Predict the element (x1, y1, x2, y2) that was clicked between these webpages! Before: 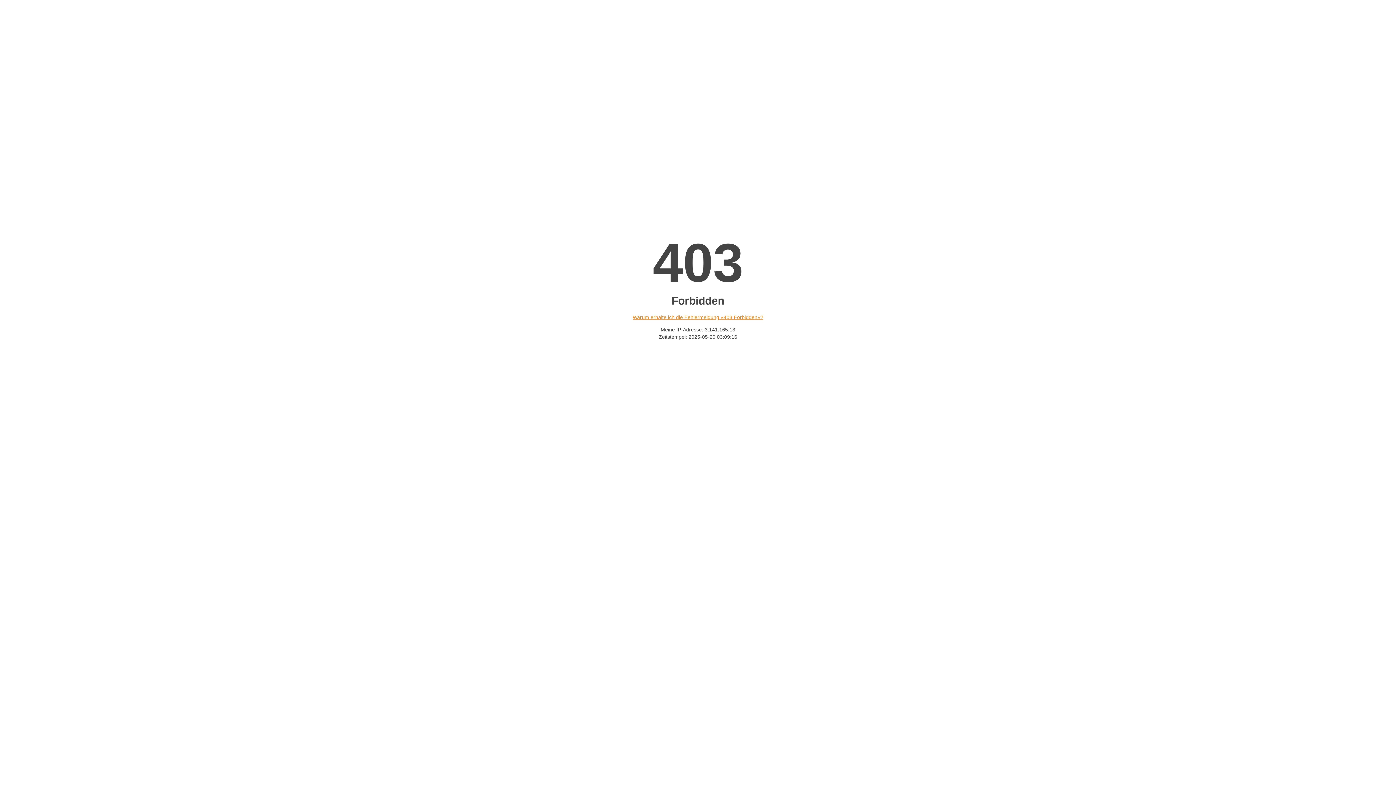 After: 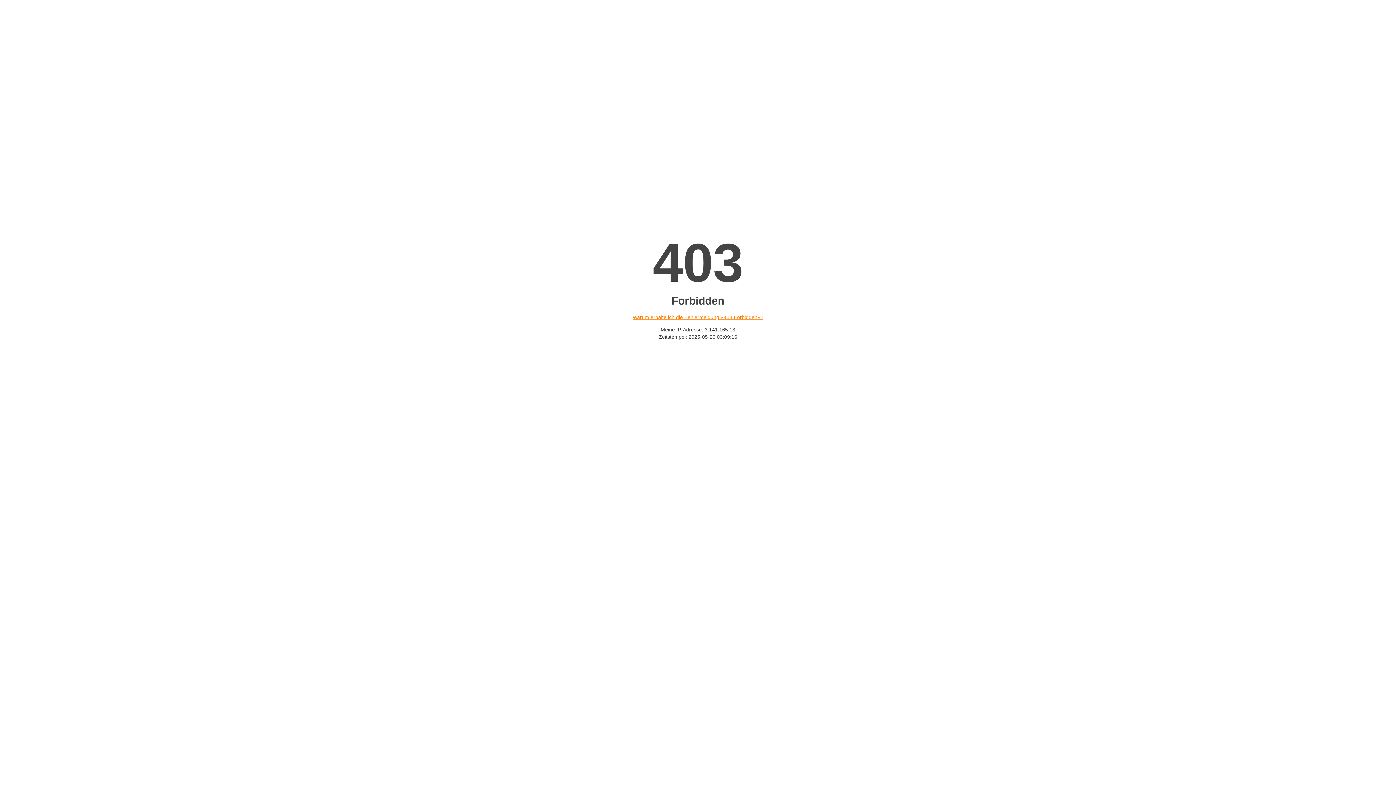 Action: label: Warum erhalte ich die Fehlermeldung «403 Forbidden»? bbox: (632, 314, 763, 320)